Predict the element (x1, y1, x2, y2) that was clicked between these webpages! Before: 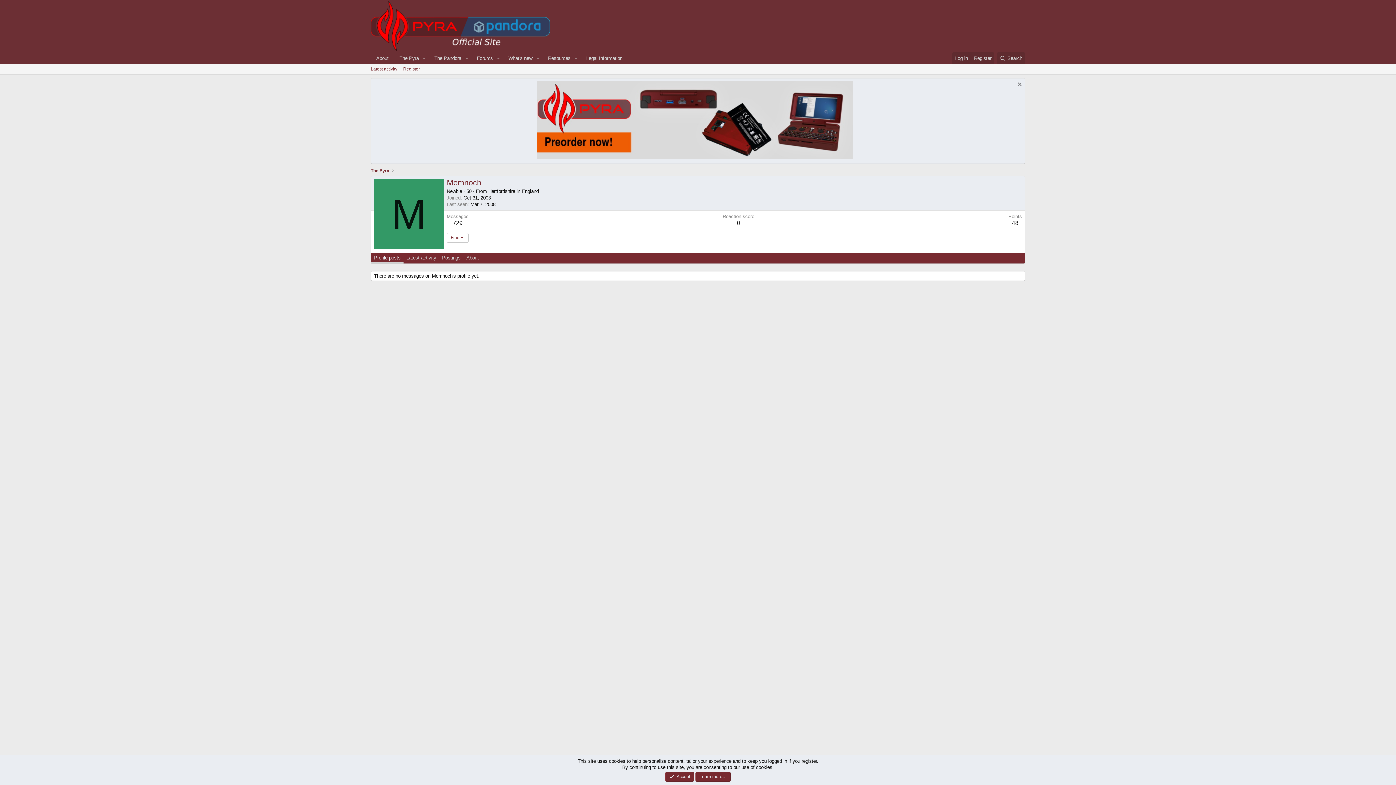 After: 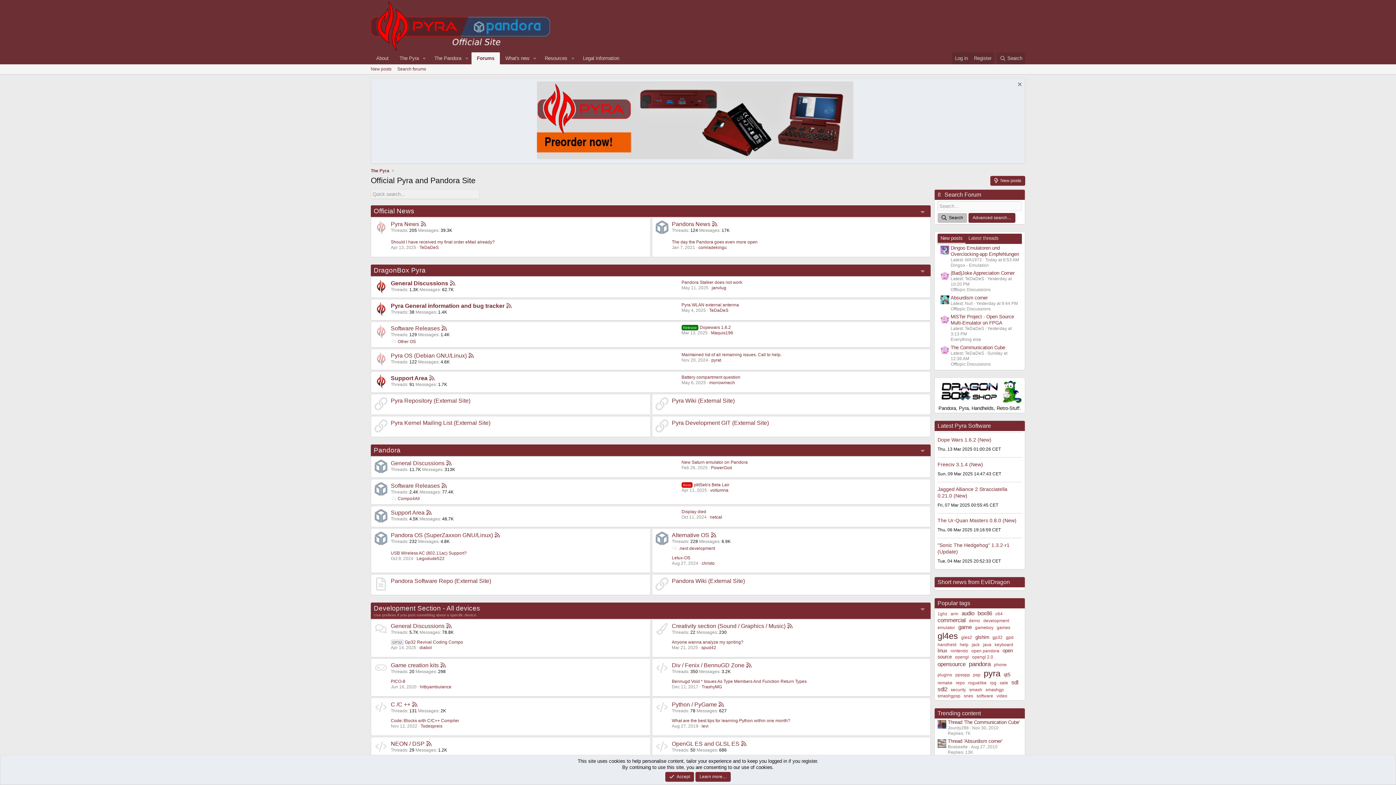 Action: label: Forums bbox: (471, 52, 493, 64)